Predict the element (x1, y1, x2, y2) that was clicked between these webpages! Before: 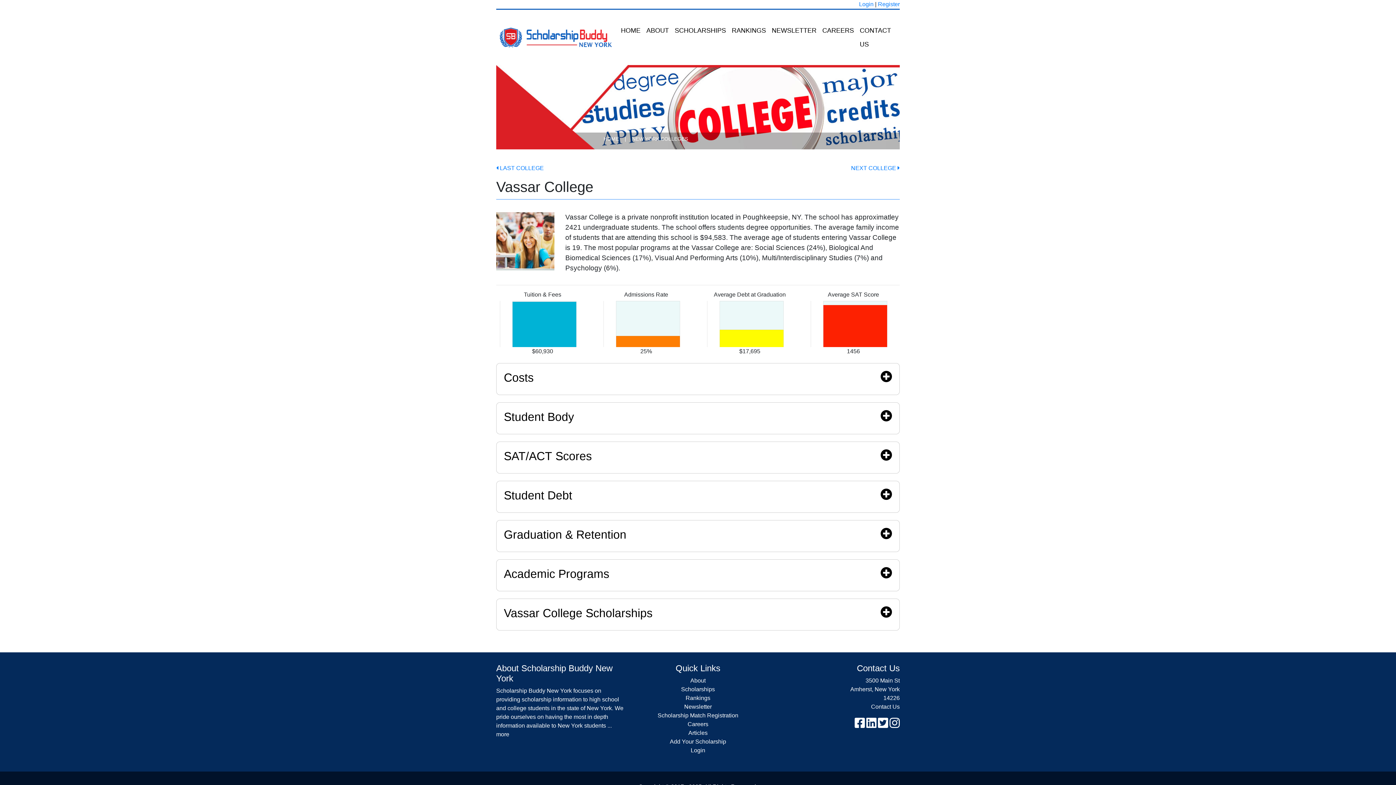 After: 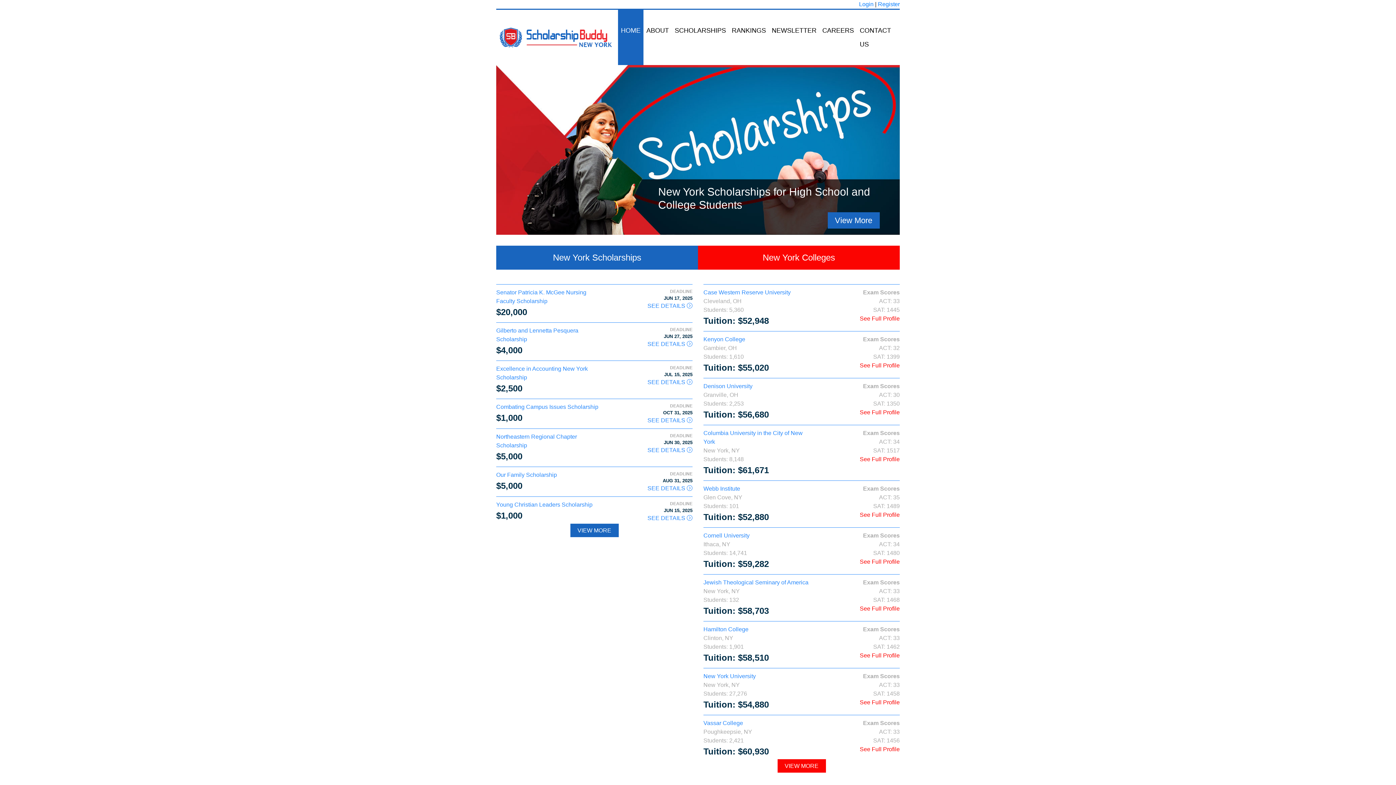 Action: bbox: (618, 9, 643, 51) label: HOME